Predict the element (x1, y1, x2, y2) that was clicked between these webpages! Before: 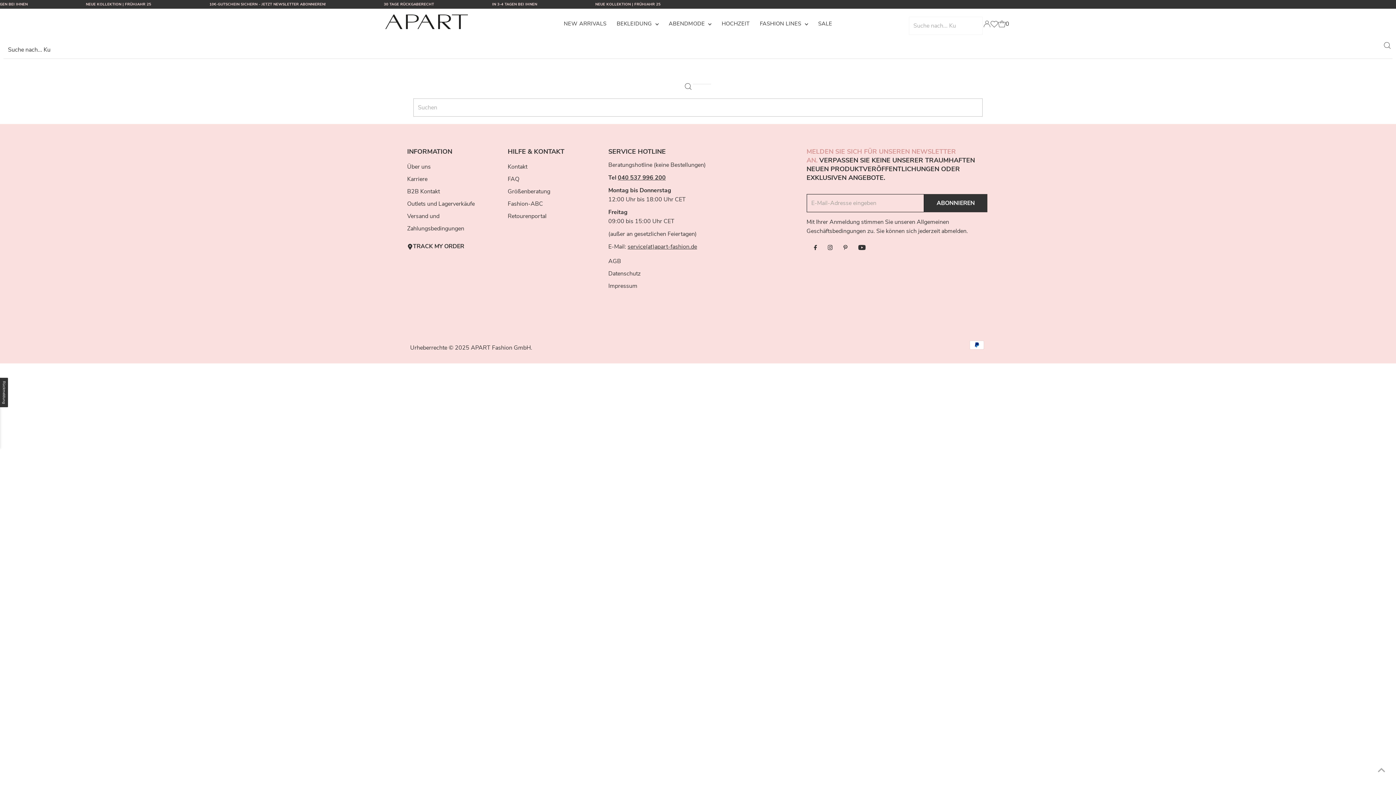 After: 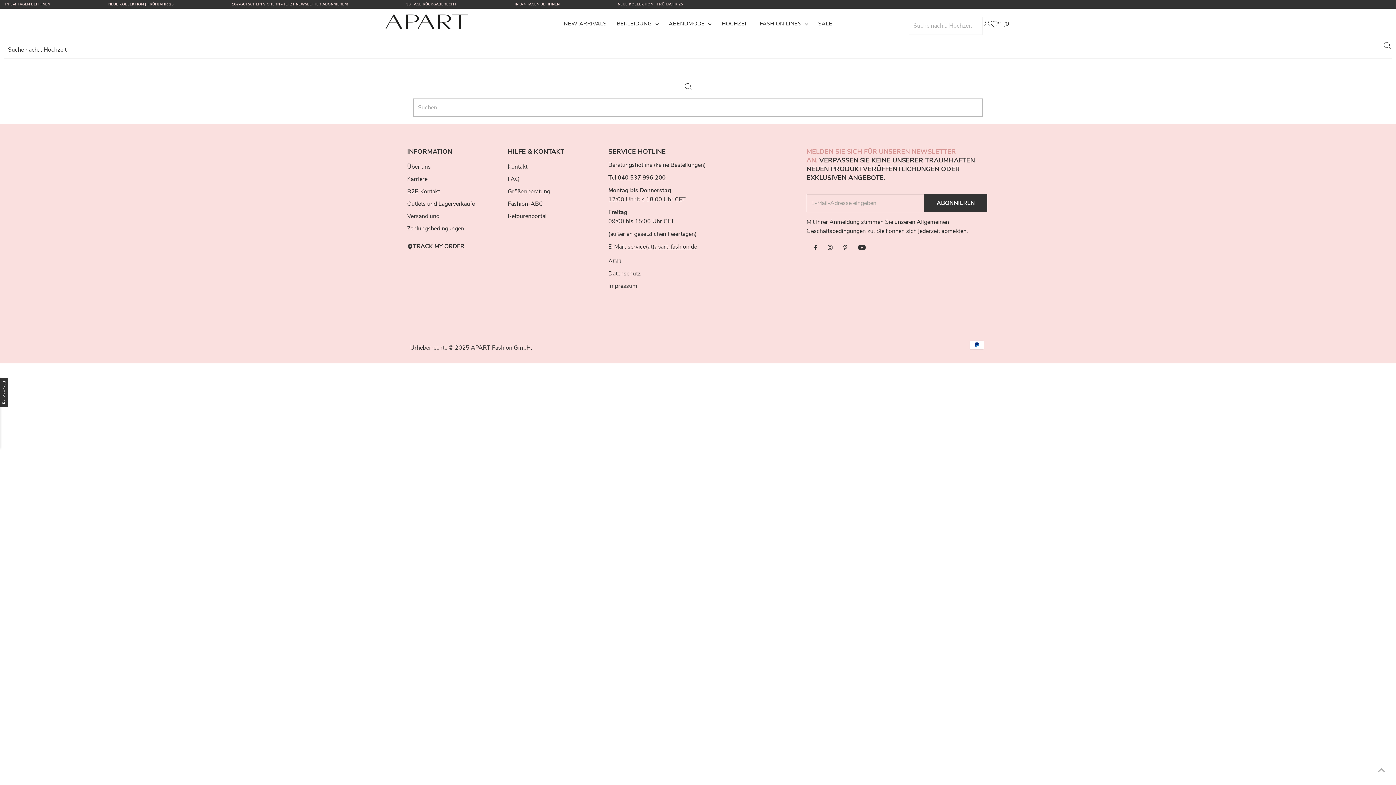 Action: bbox: (853, 239, 871, 257) label: Youtube